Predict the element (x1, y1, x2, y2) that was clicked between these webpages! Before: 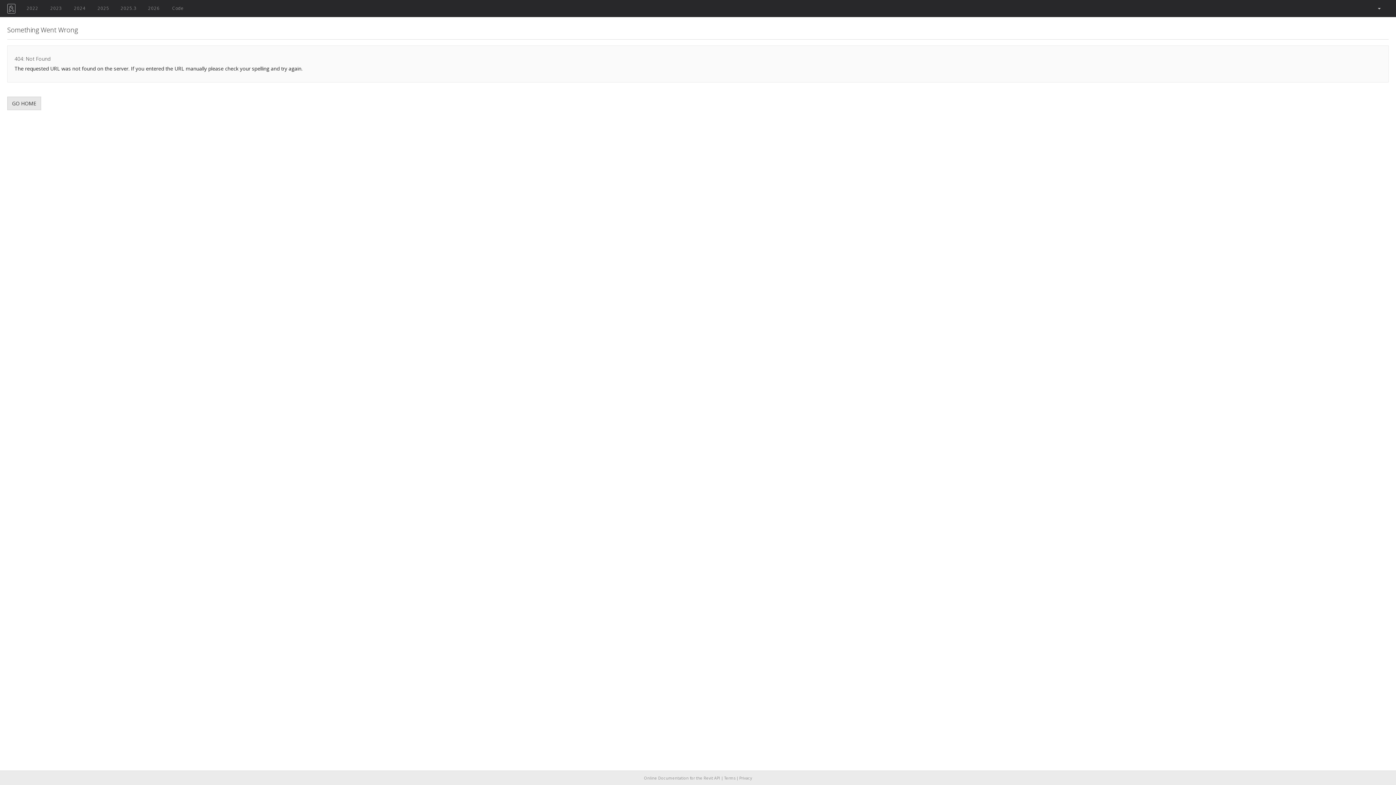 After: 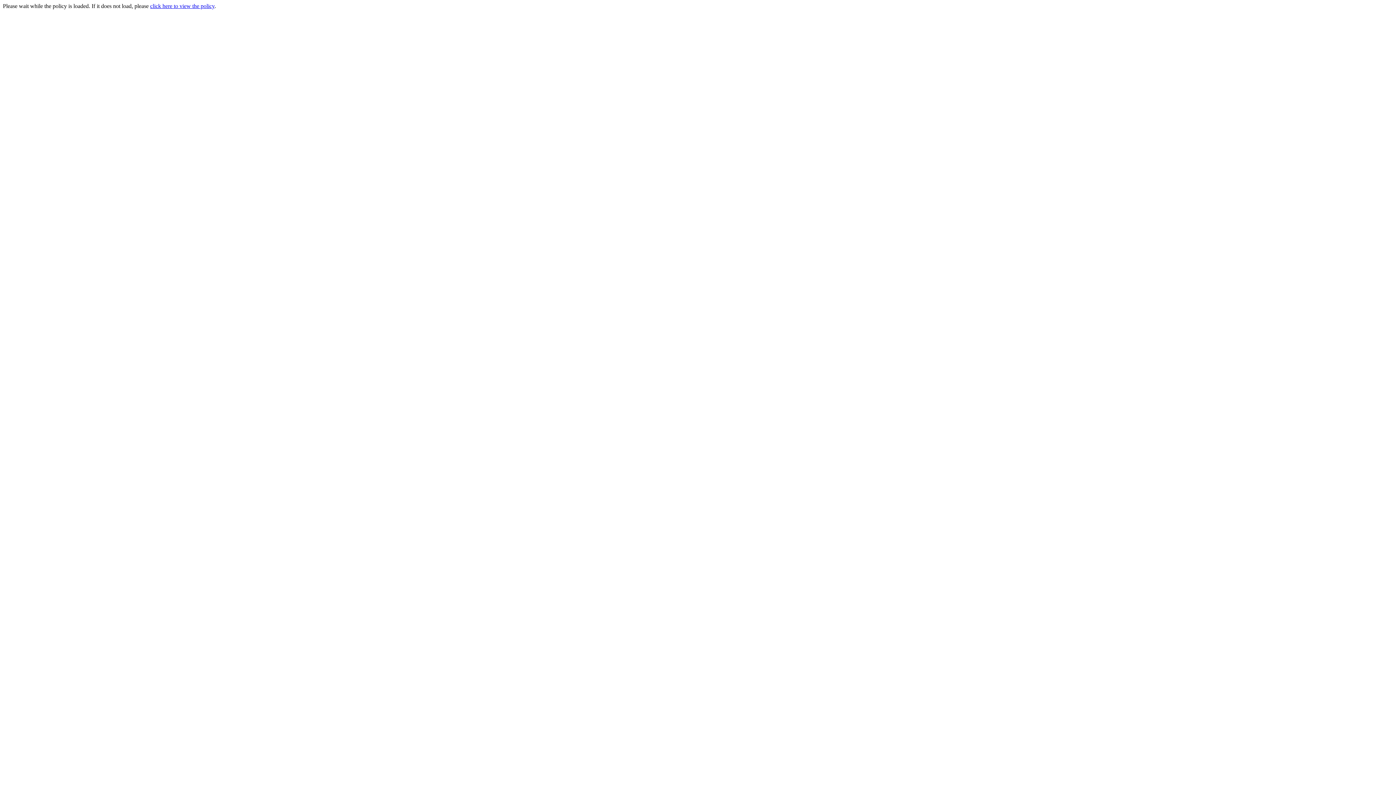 Action: label: Privacy bbox: (739, 776, 752, 781)